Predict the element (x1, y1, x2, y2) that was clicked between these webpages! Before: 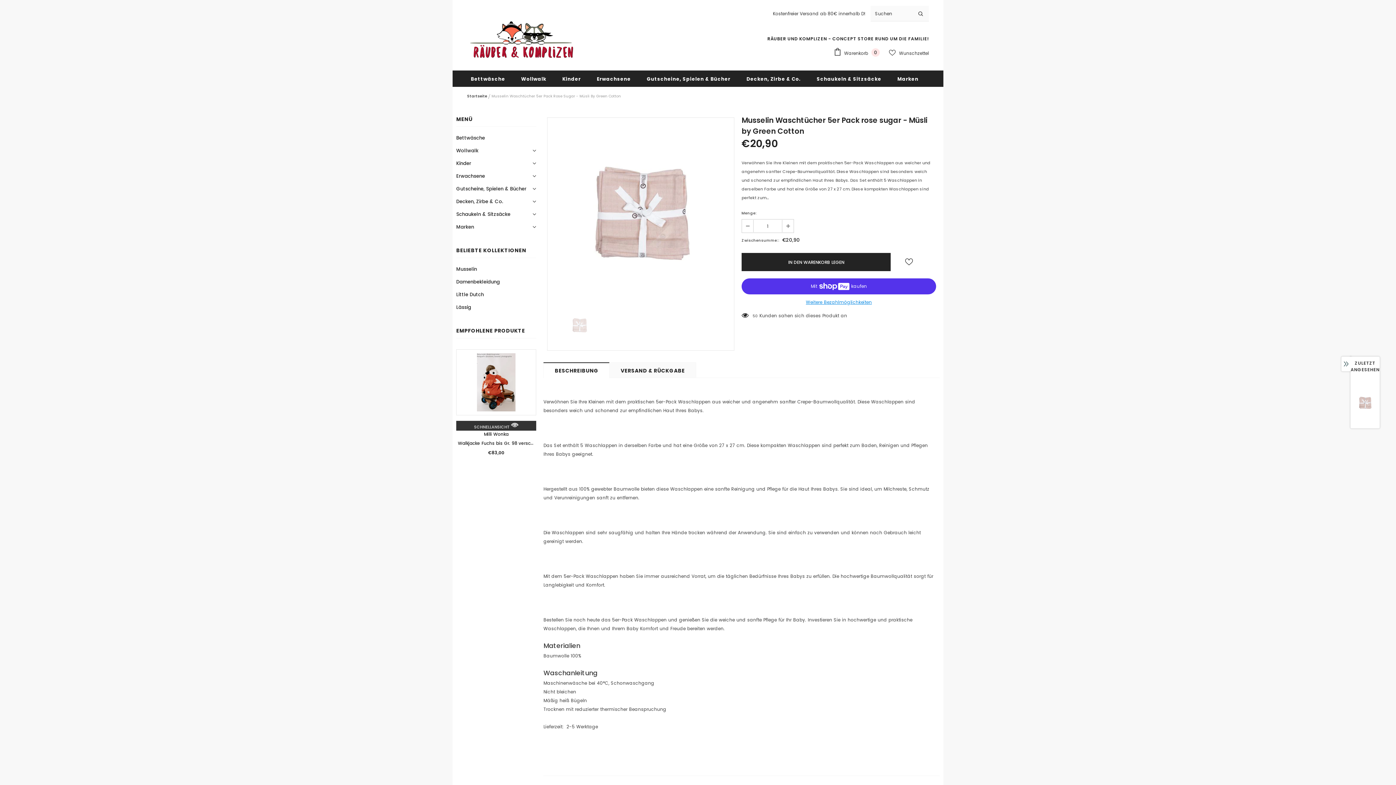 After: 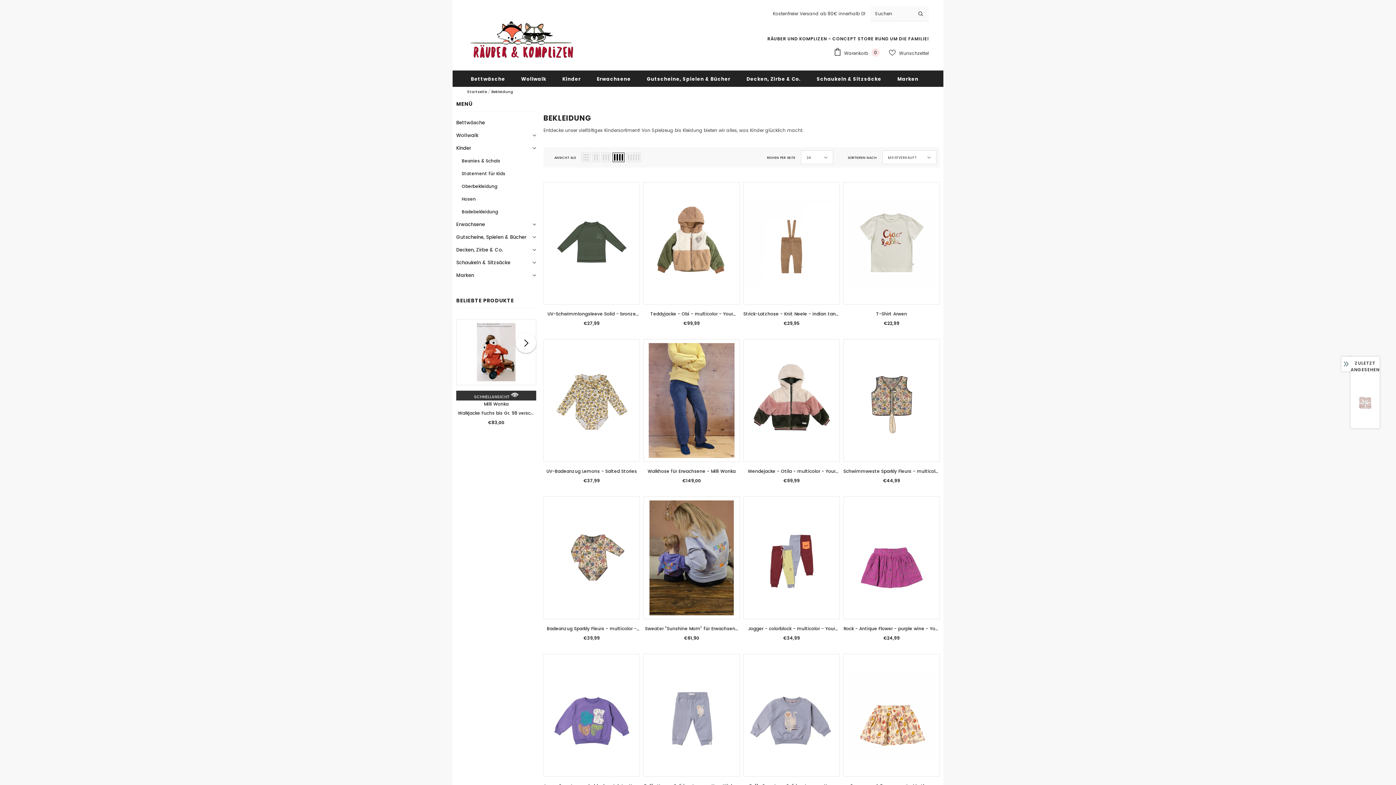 Action: label: Kinder bbox: (456, 156, 471, 169)